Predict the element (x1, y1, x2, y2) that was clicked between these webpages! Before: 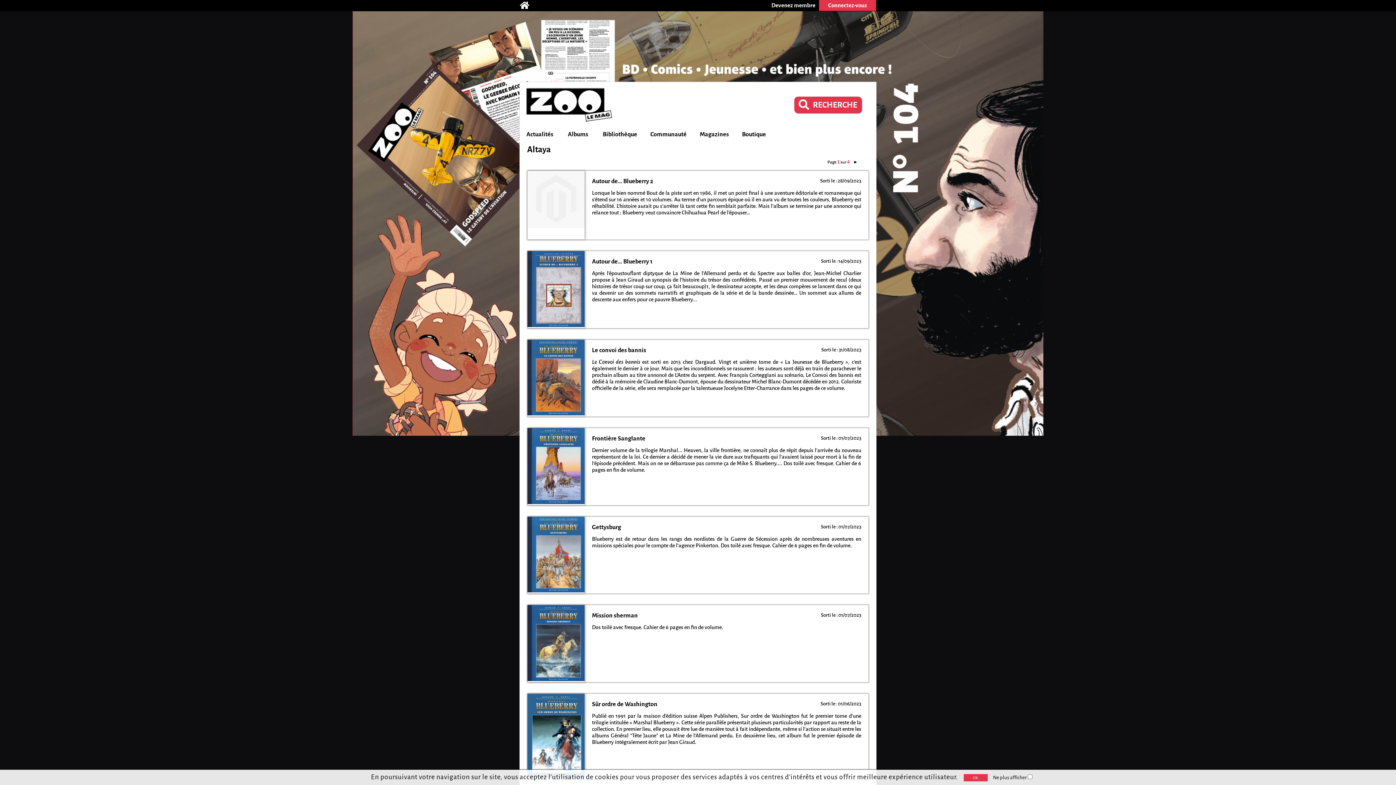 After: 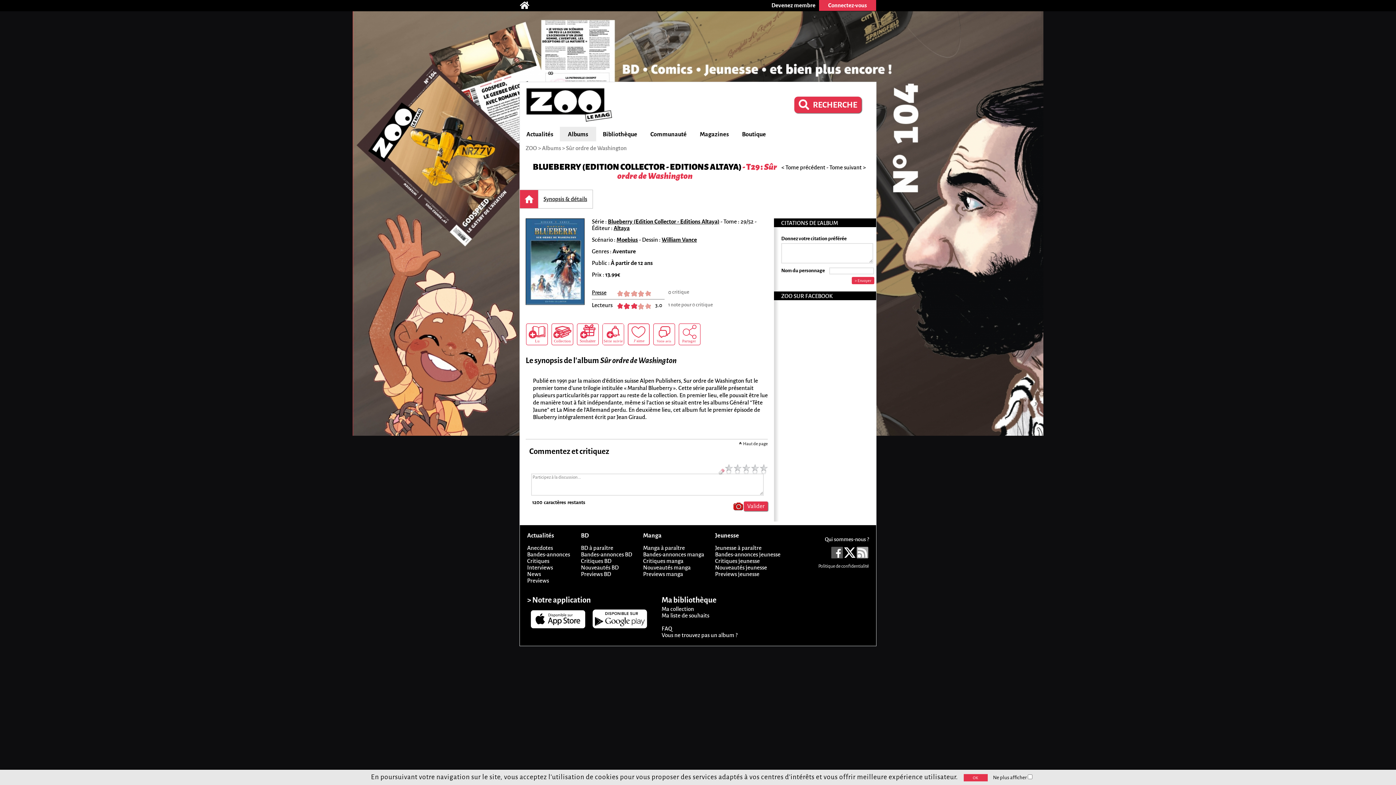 Action: bbox: (527, 693, 869, 779) label: Sorti le : 01/06/2023
Sûr ordre de Washington

Publié en 1991 par la maison d’édition suisse Alpen Publishers, Sur ordre de Washington fut le premier tome d’une trilogie intitulée « Marshal Blueberry ». Cette série parallèle présentait plusieurs particularités par rapport au reste de la collection. En premier lieu, elle pouvait être lue de manière tout à fait indépendante, même si l’action se situait entre les albums Général “Tête Jaune” et La Mine de l’Allemand perdu. En deuxième lieu, cet album fut le premier épisode de Blueberry intégralement écrit par Jean Giraud.